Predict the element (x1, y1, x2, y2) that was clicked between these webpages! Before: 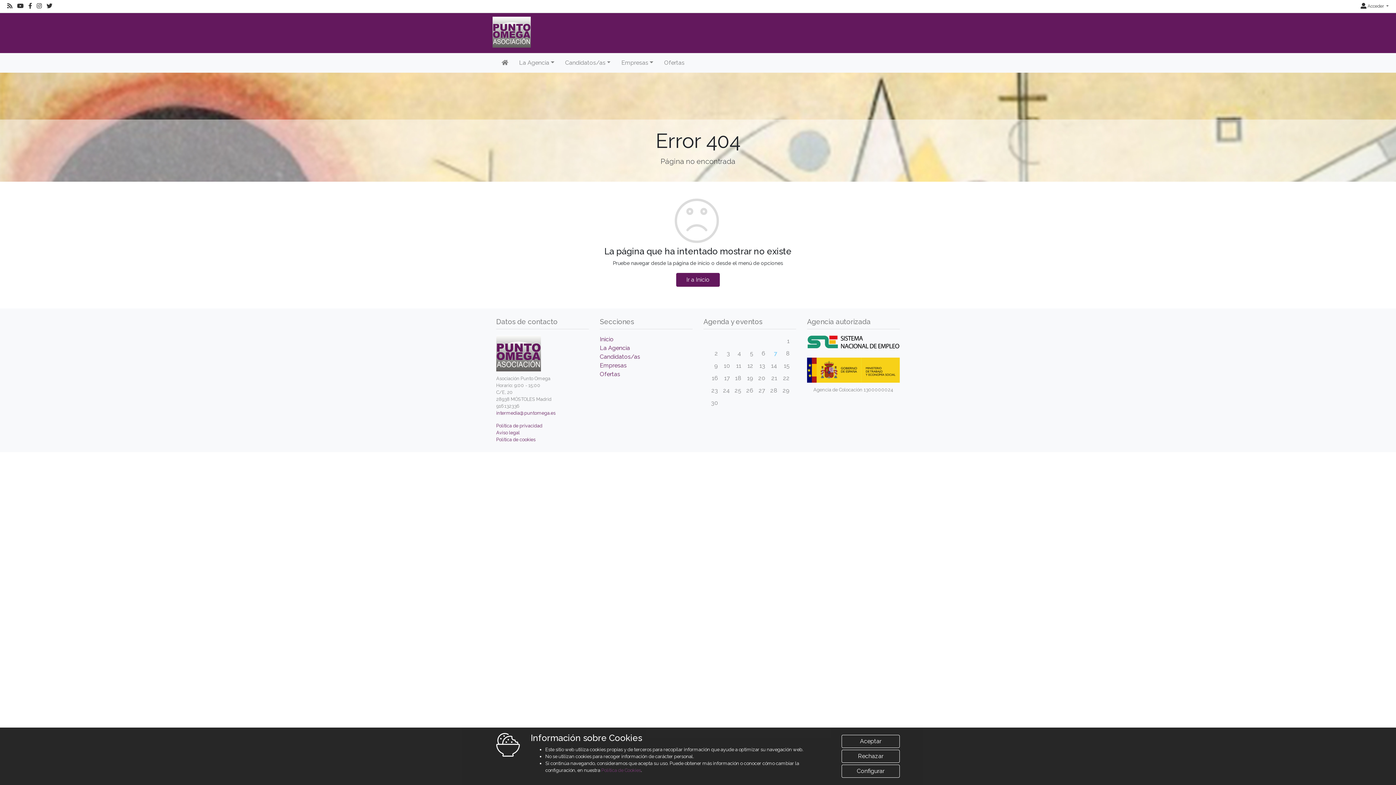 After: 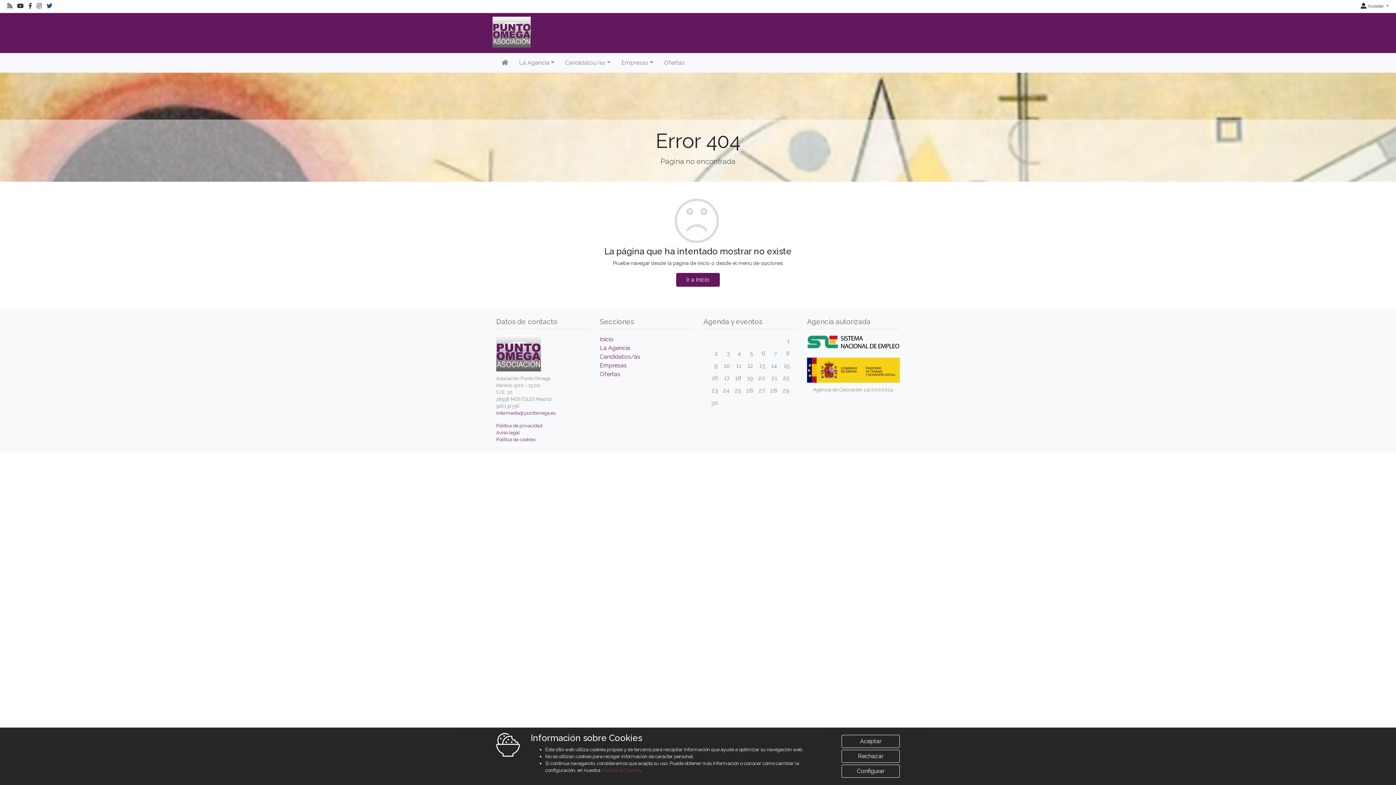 Action: bbox: (46, 3, 52, 8)